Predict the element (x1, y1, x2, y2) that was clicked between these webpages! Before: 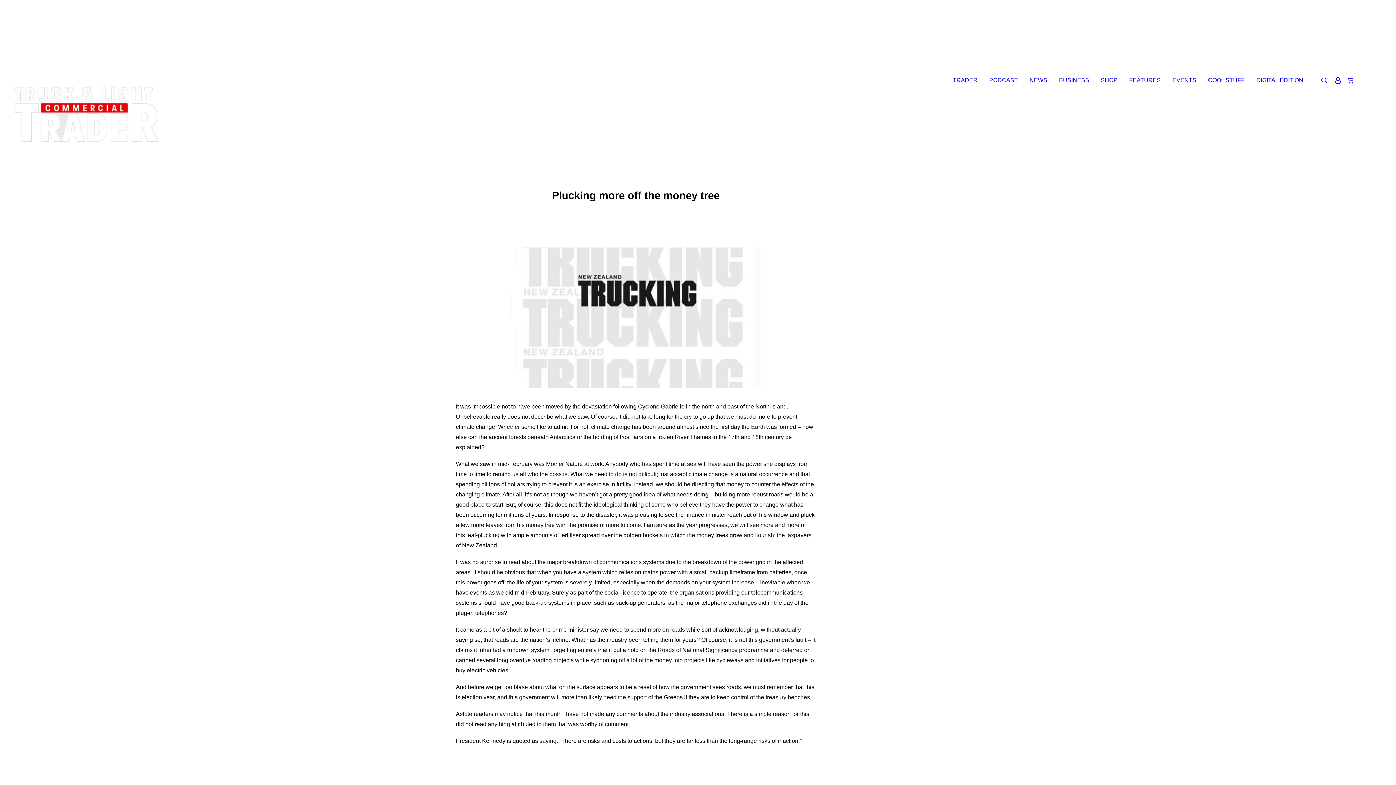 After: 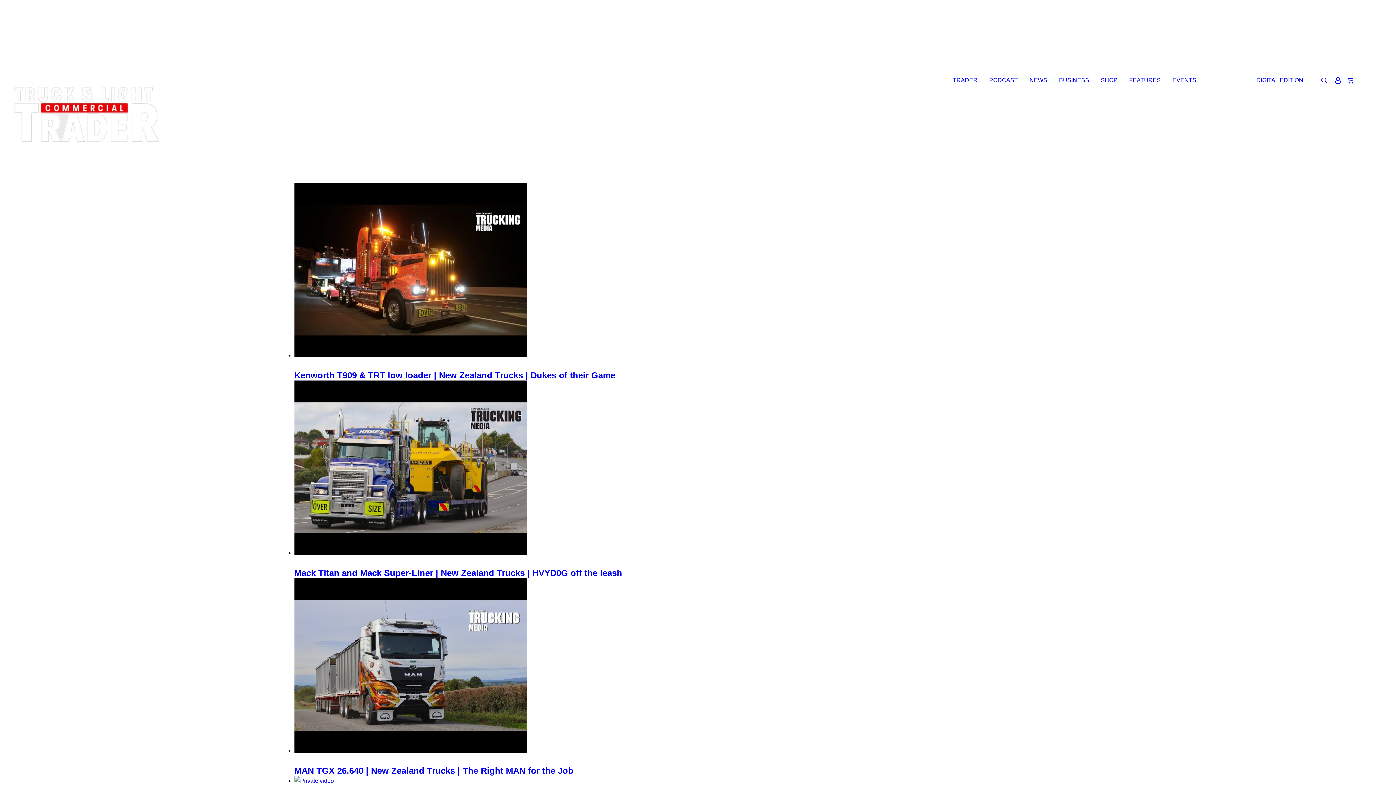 Action: bbox: (1203, 0, 1250, 160) label: COOL STUFF